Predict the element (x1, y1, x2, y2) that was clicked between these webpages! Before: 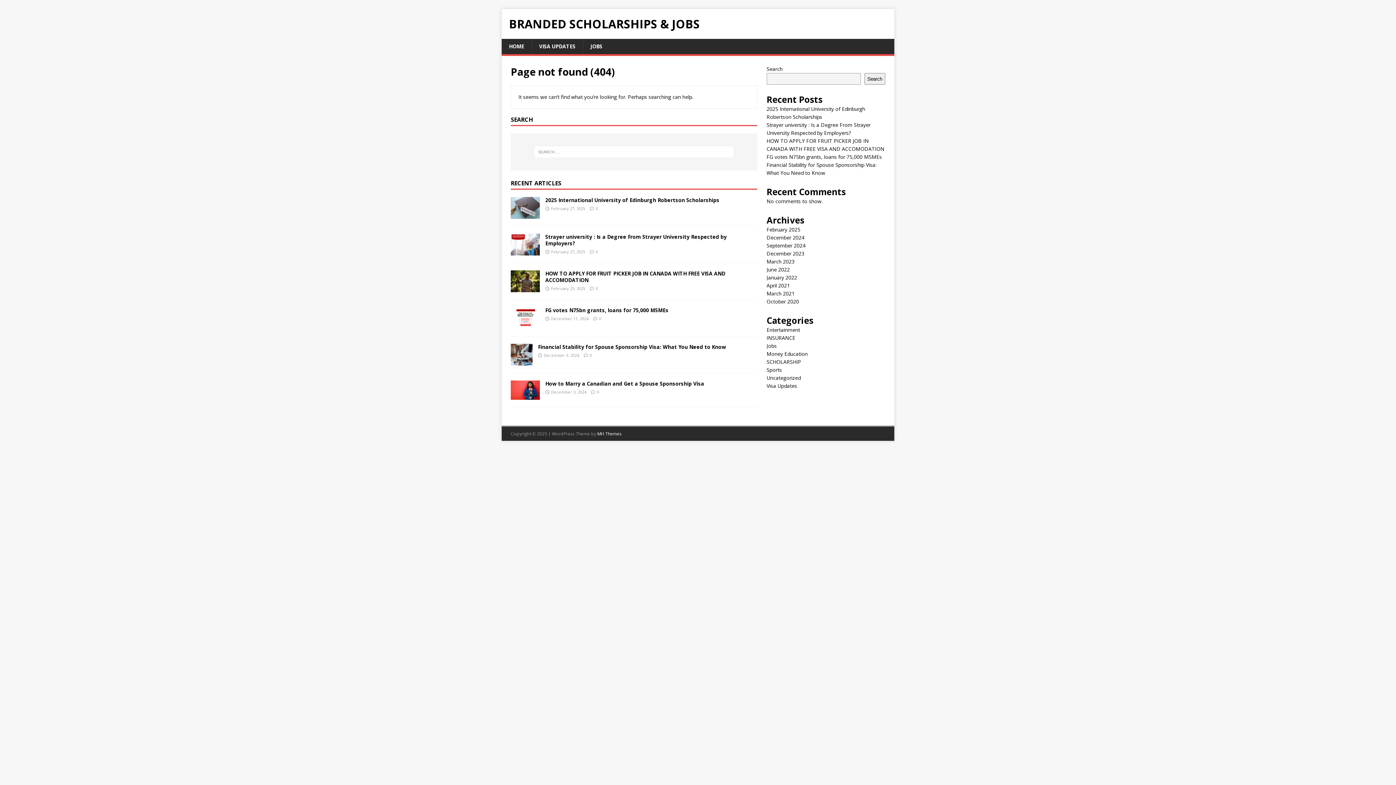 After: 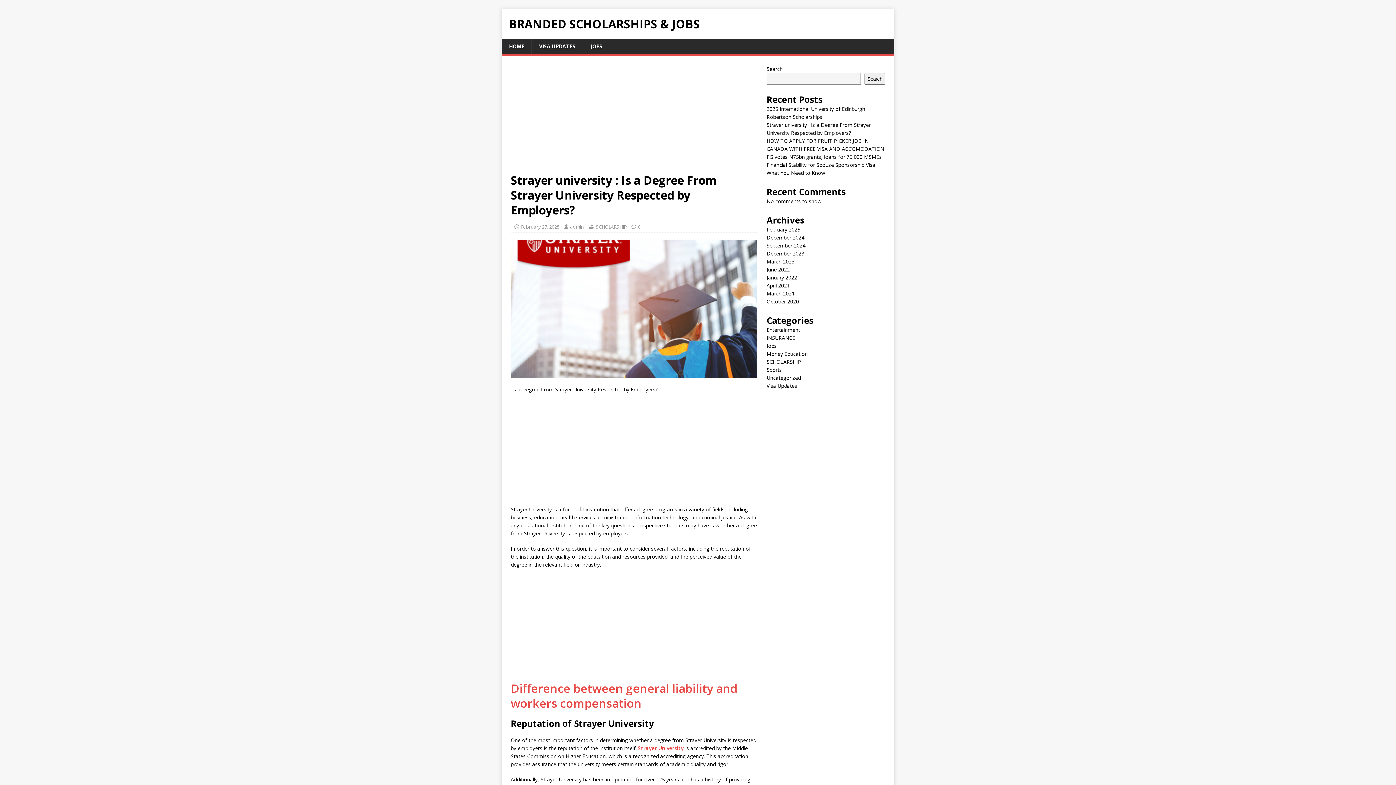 Action: bbox: (545, 233, 726, 246) label: Strayer university : Is a Degree From Strayer University Respected by Employers?